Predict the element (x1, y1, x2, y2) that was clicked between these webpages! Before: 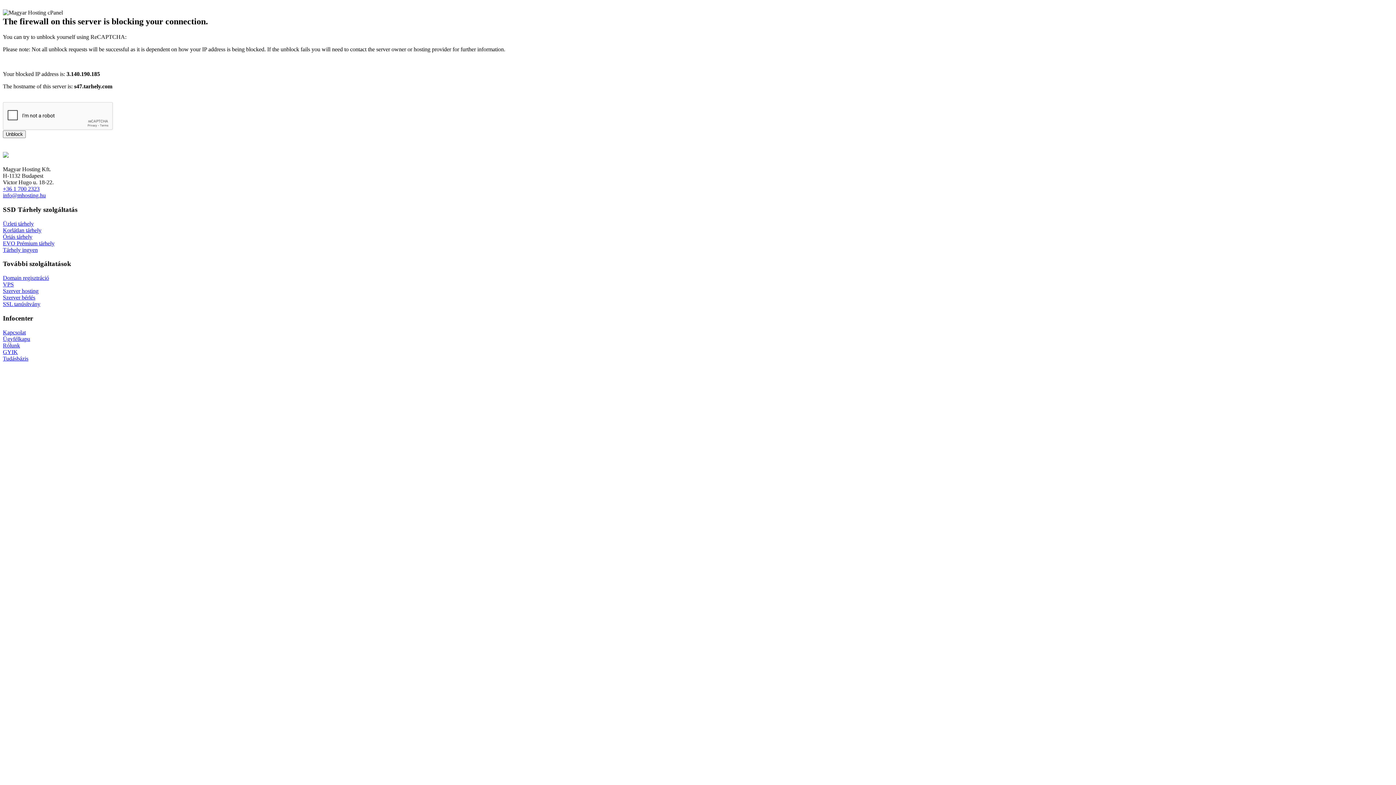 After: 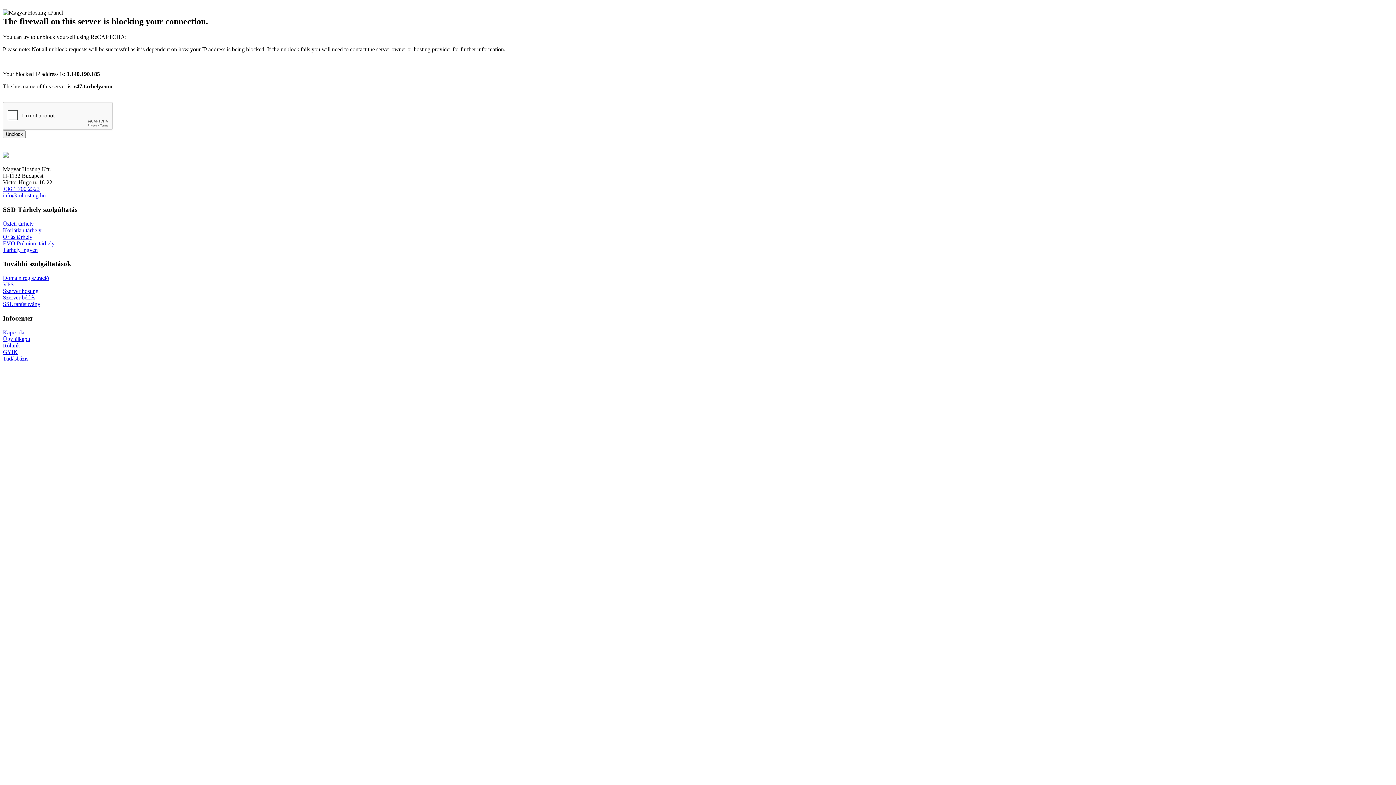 Action: bbox: (2, 192, 45, 198) label: info@mhosting.hu